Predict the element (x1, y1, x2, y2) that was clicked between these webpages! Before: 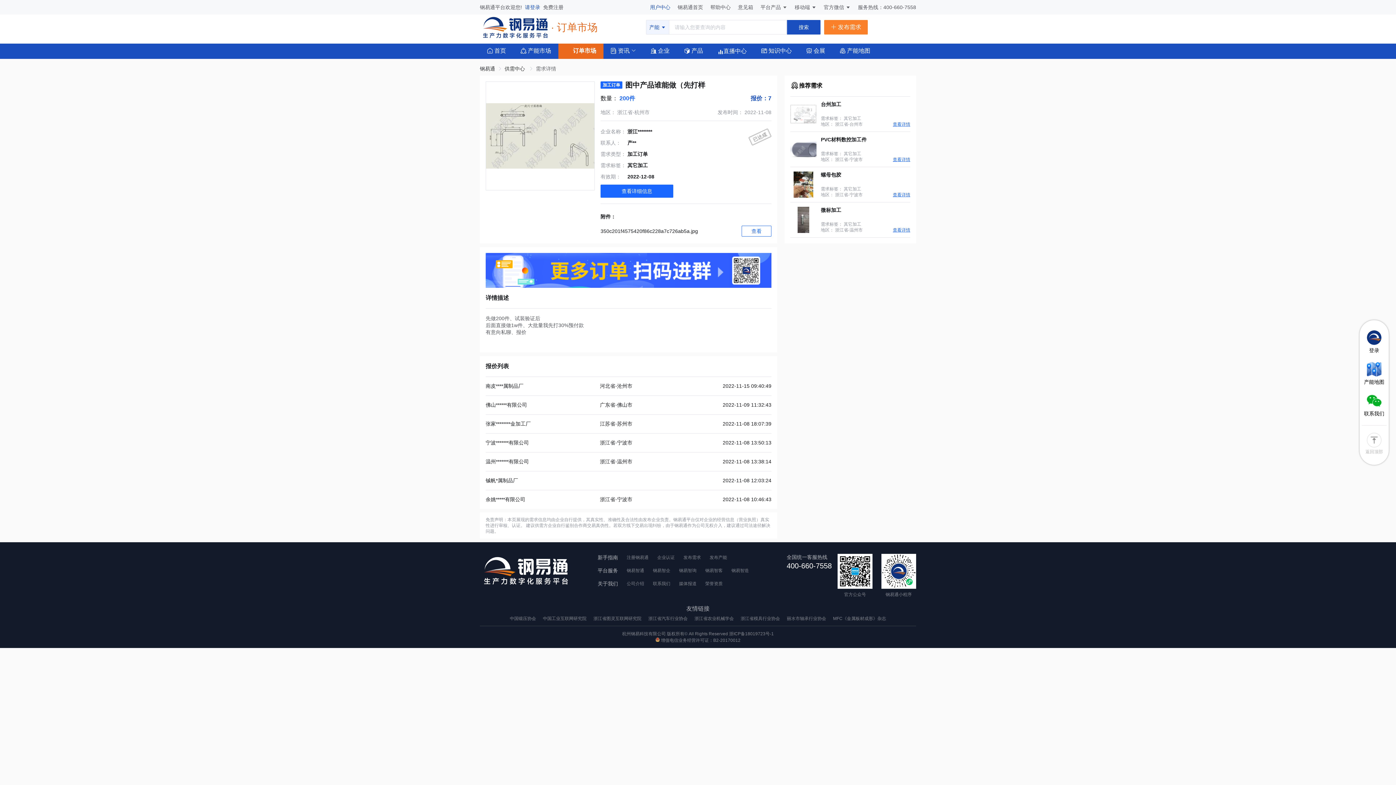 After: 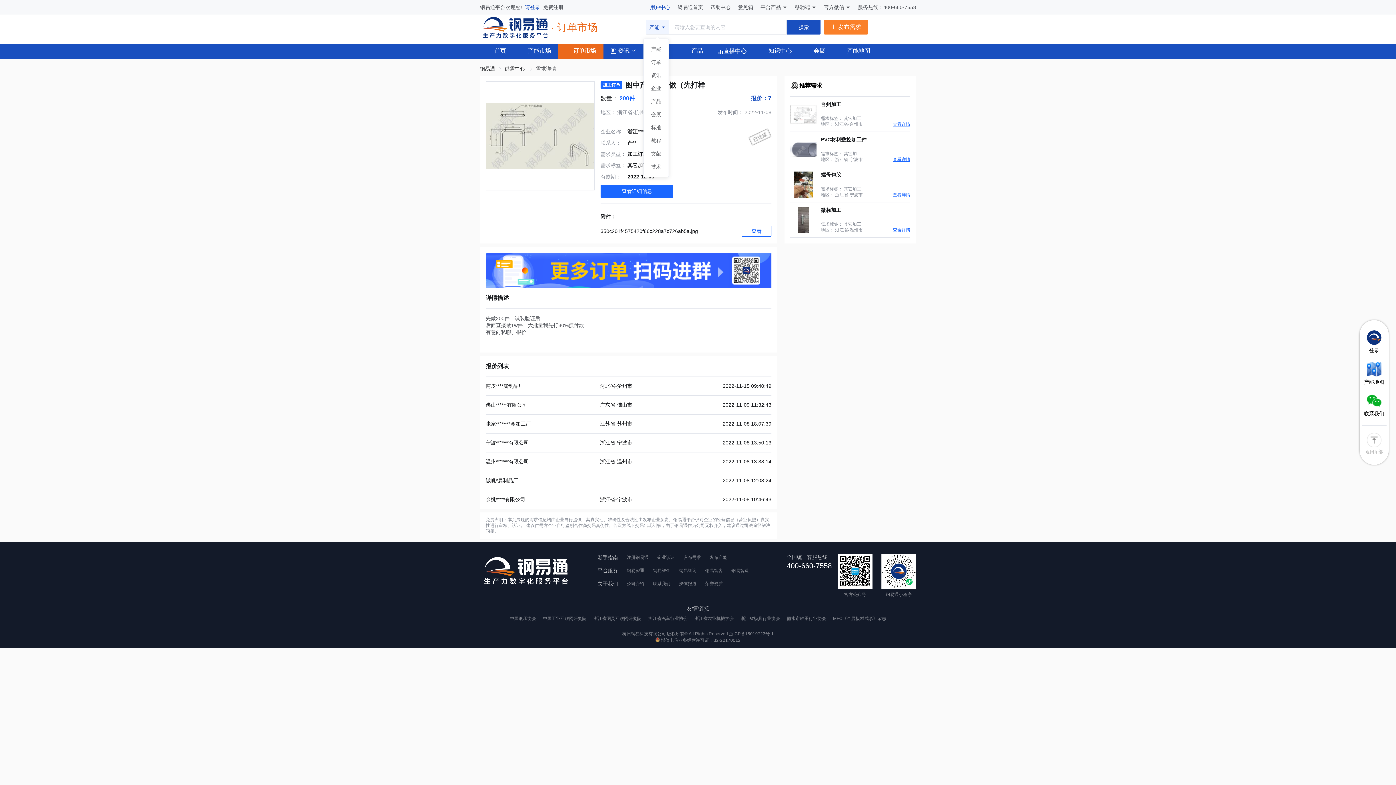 Action: bbox: (646, 20, 669, 34) label: 产能 